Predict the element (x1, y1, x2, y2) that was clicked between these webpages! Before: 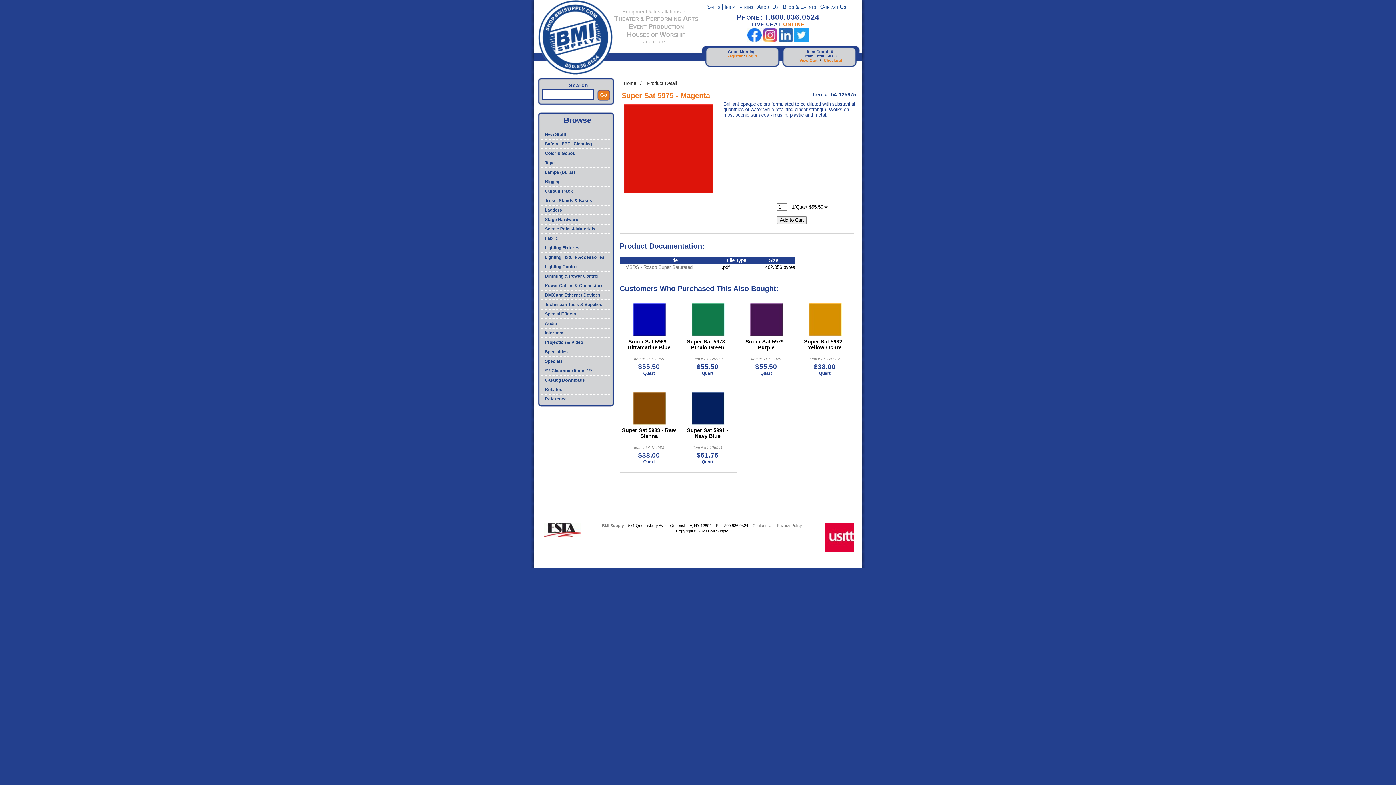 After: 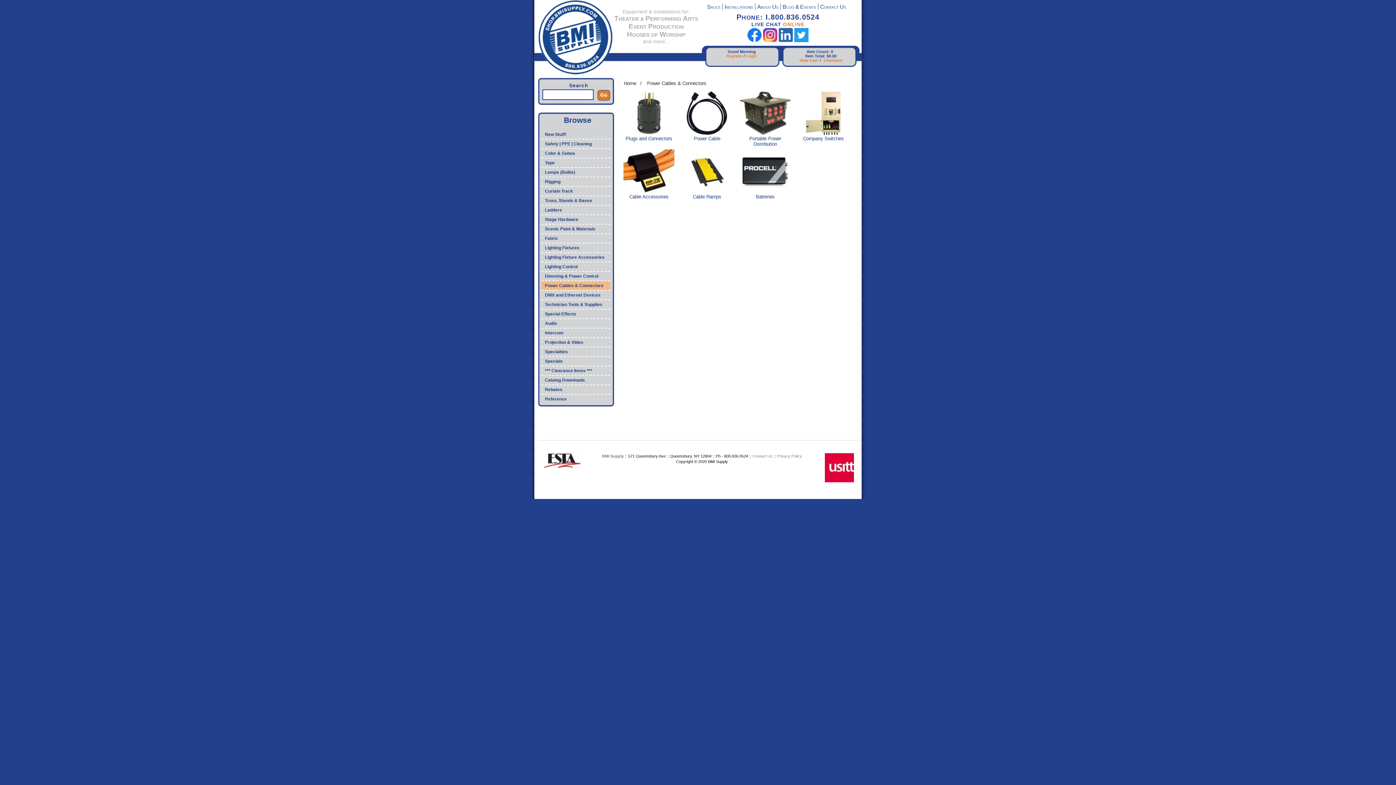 Action: label: Power Cables & Connectors bbox: (541, 281, 610, 290)